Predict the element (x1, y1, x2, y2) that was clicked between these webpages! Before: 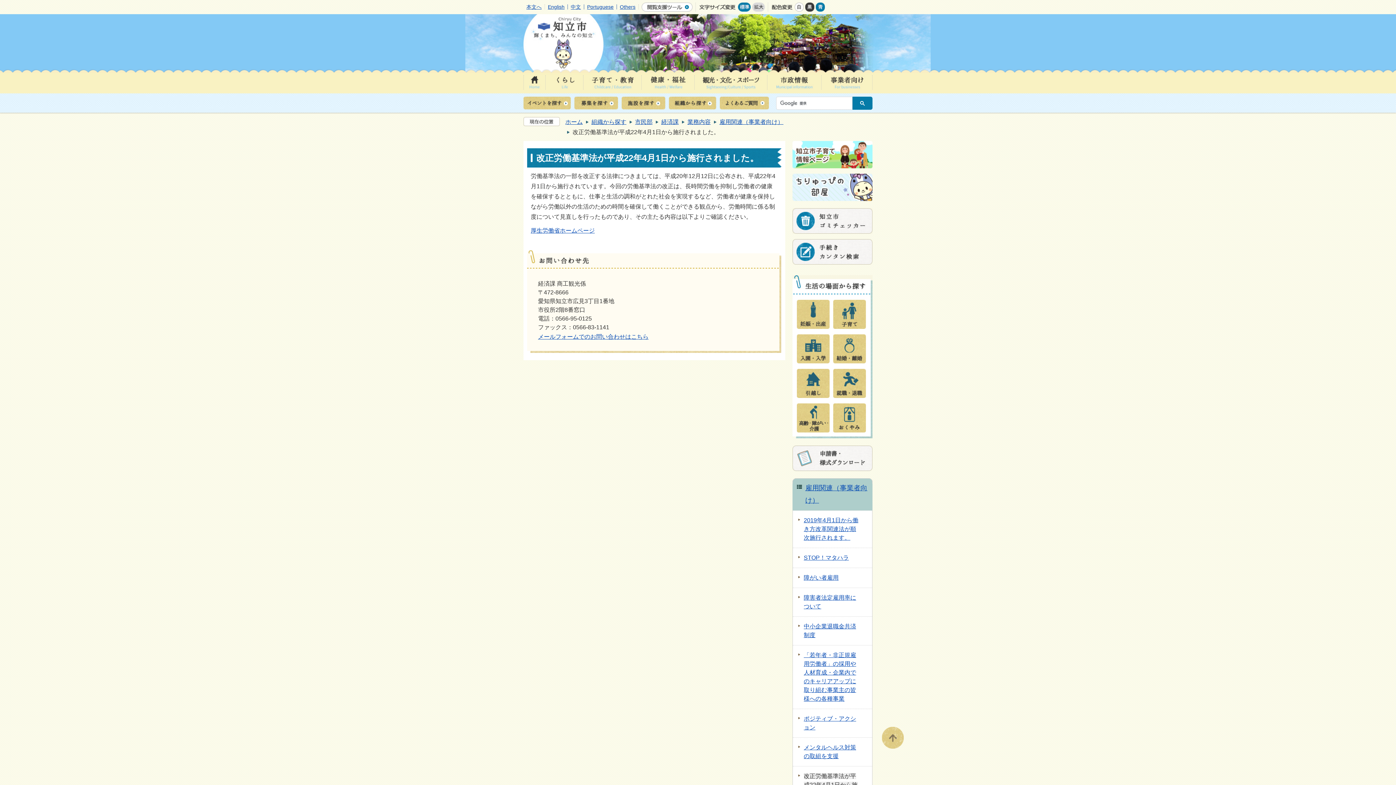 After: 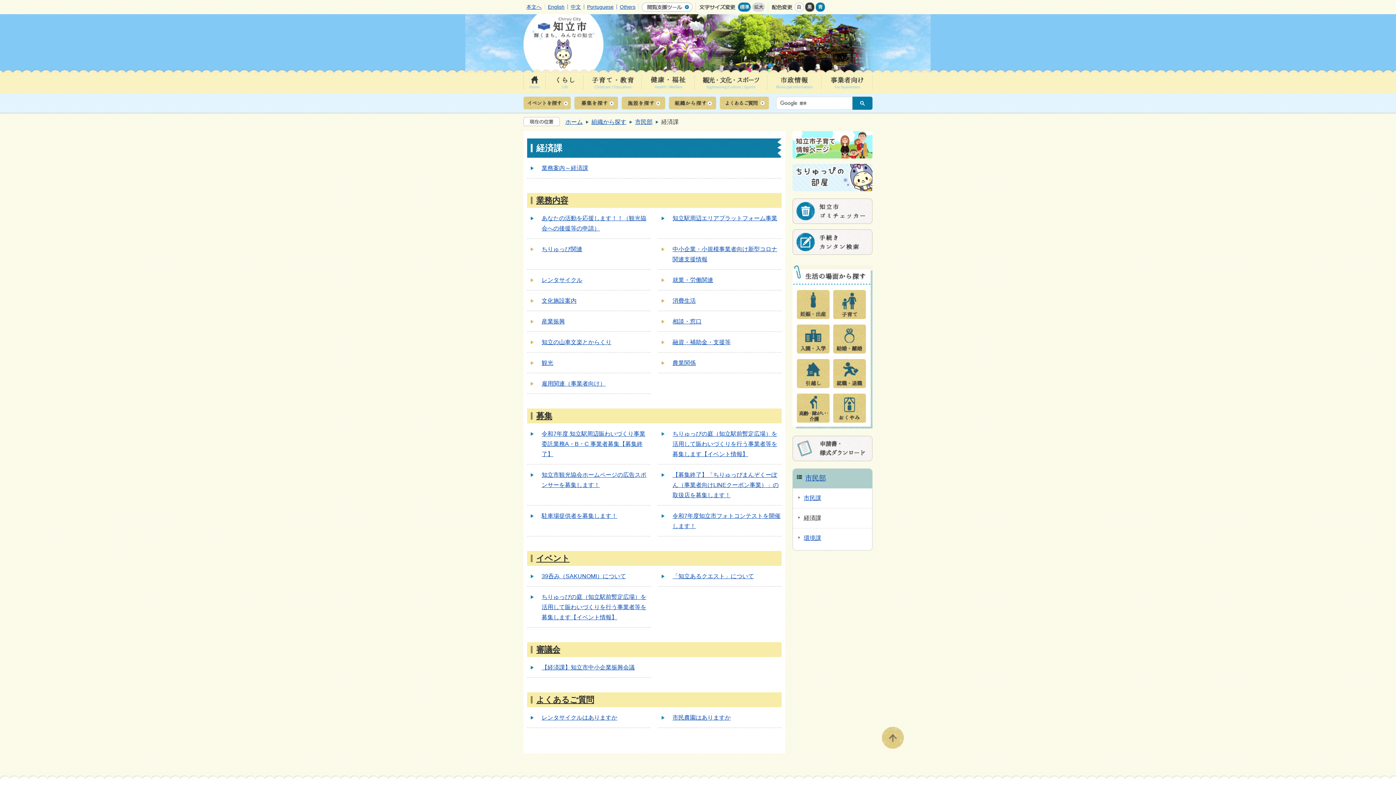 Action: label: 経済課 bbox: (654, 117, 678, 127)